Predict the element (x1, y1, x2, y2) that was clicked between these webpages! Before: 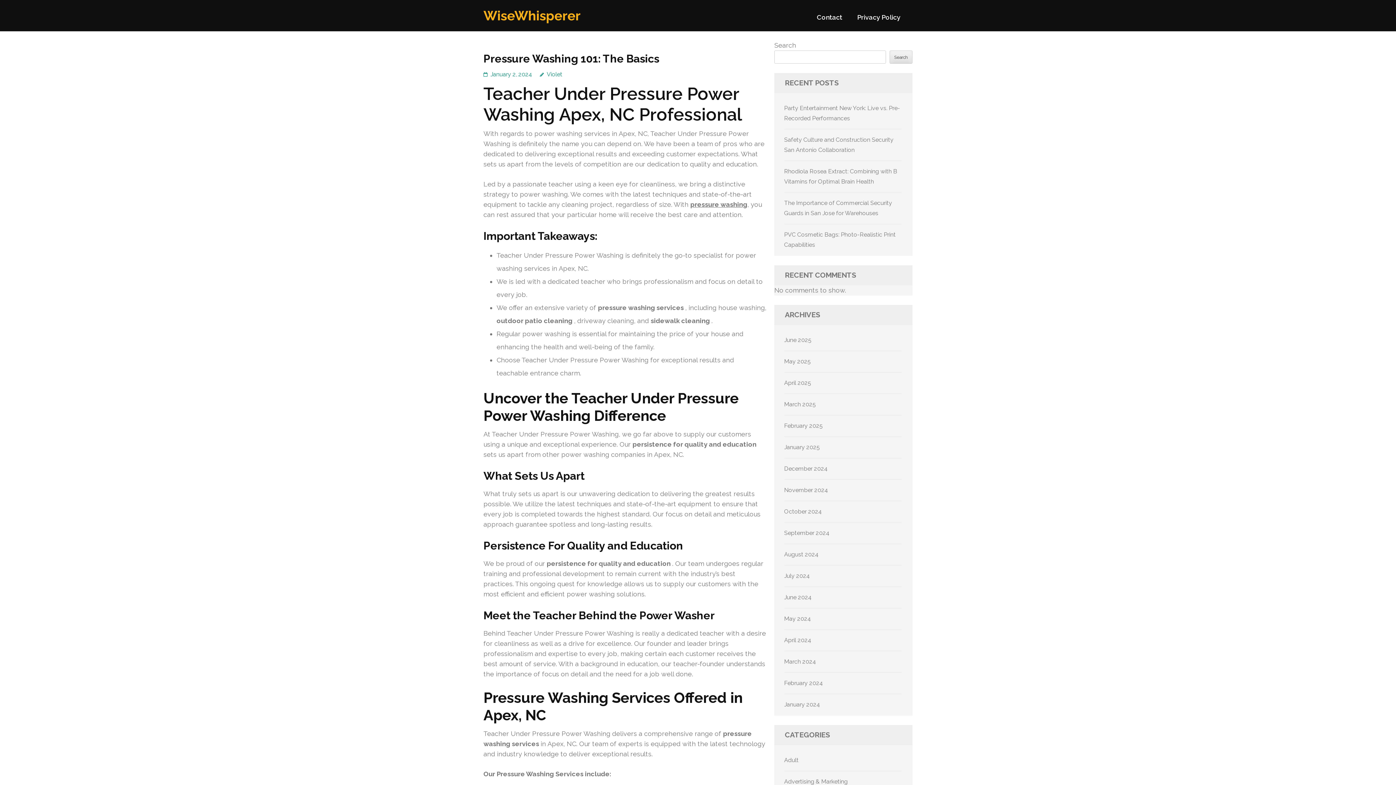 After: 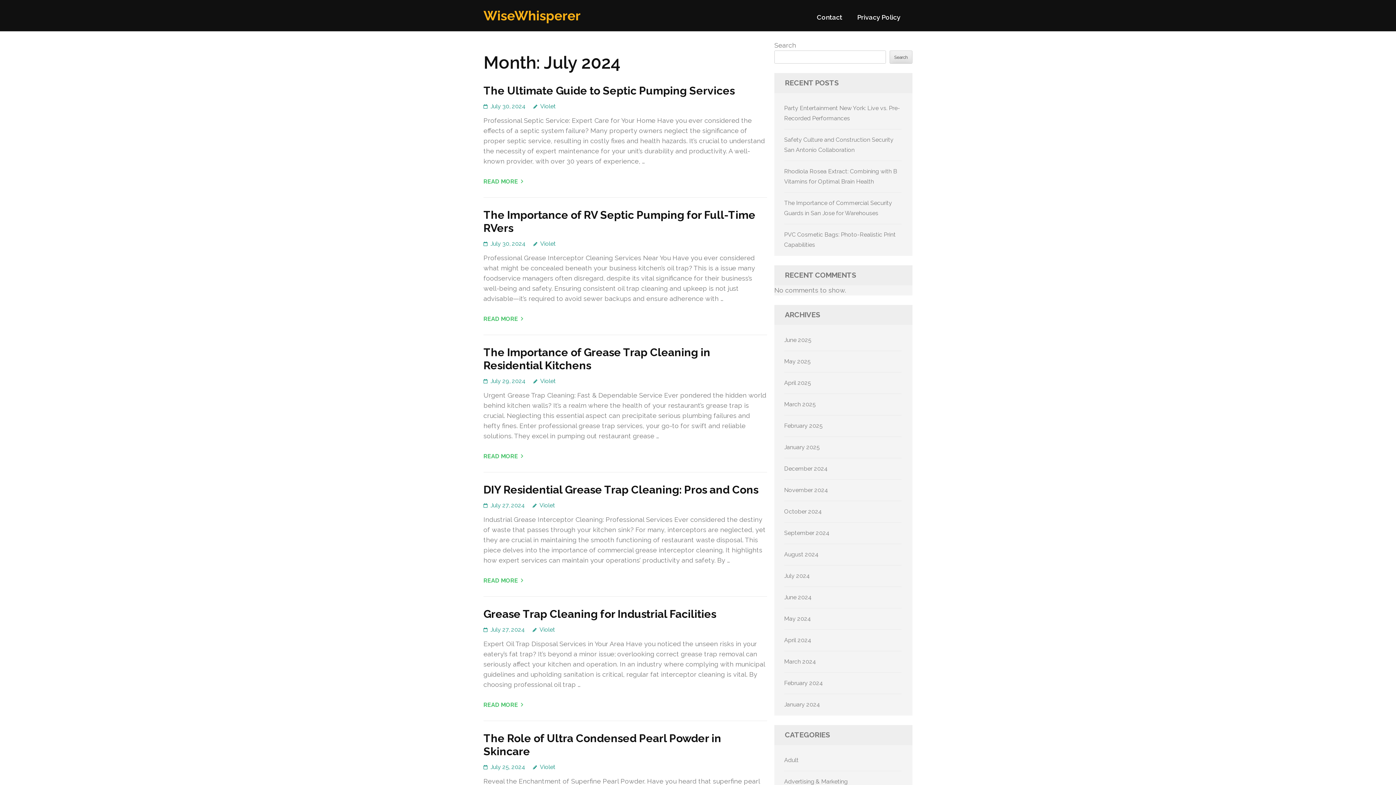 Action: label: July 2024 bbox: (784, 572, 810, 579)